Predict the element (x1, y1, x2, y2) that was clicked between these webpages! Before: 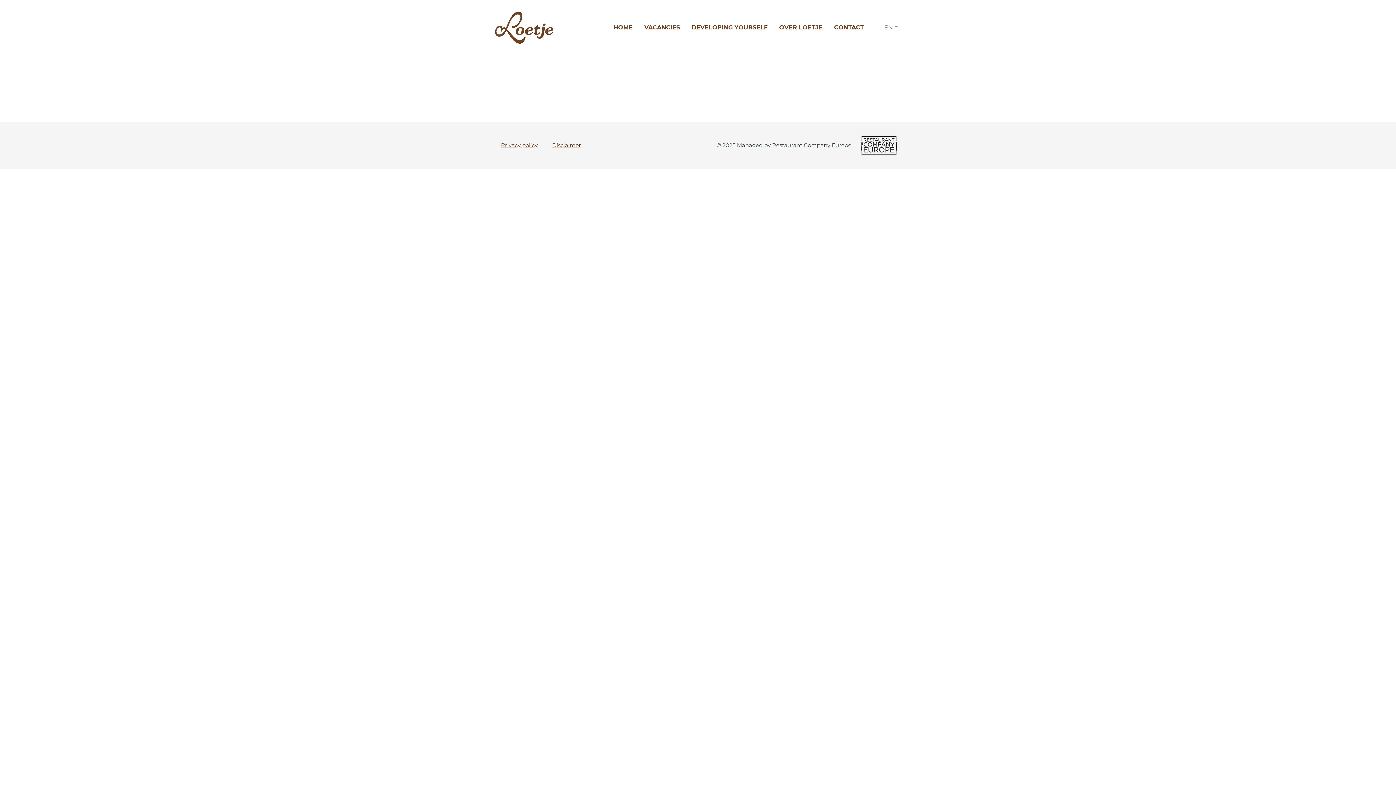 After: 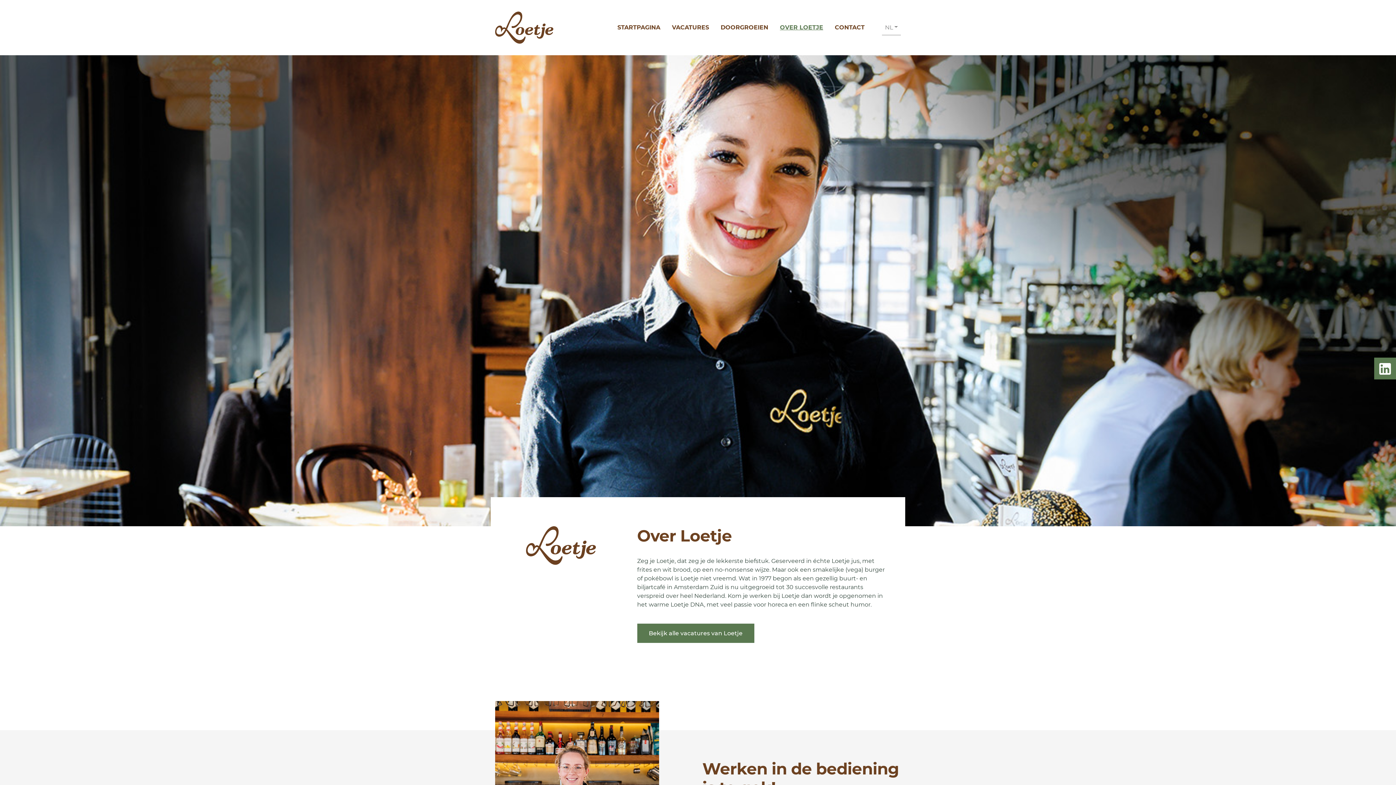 Action: label: OVER LOETJE bbox: (773, 20, 828, 34)